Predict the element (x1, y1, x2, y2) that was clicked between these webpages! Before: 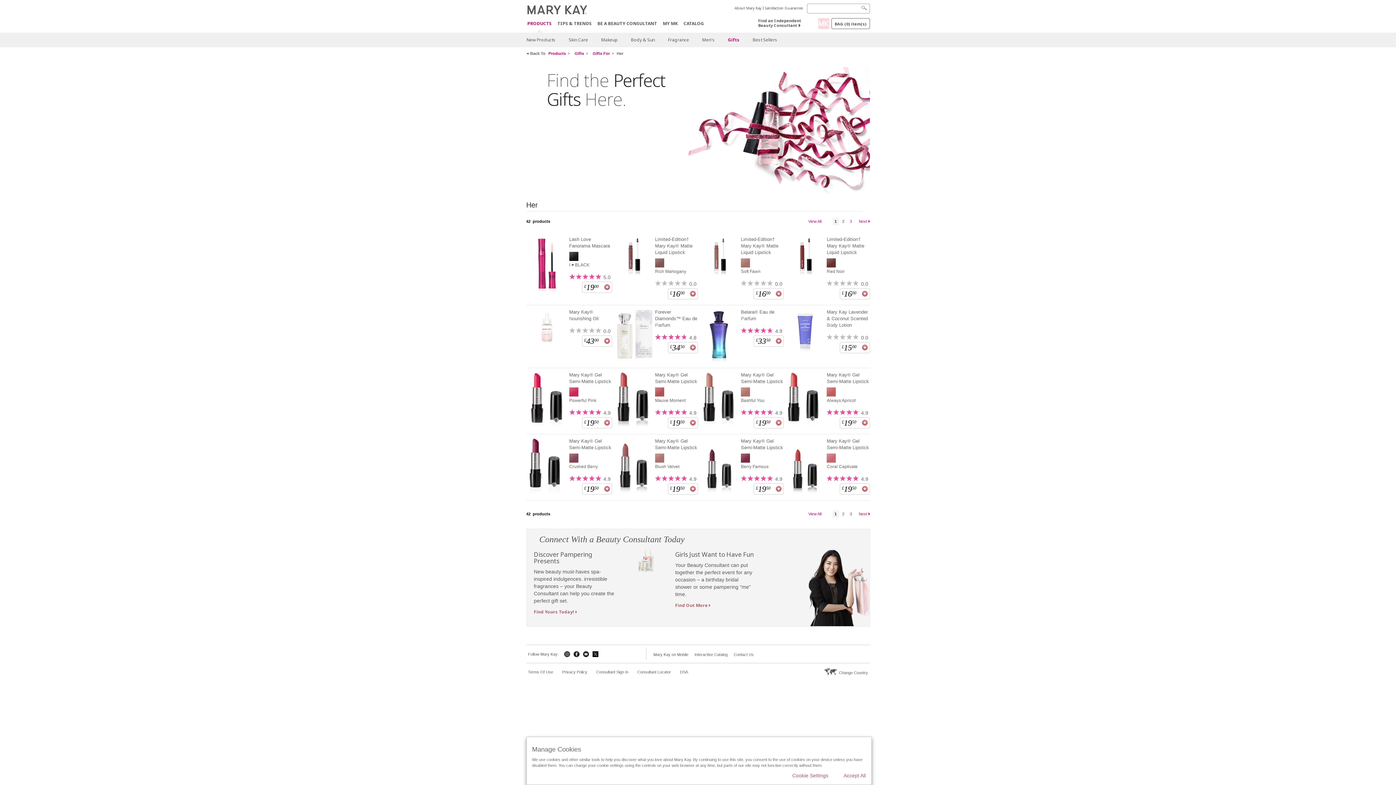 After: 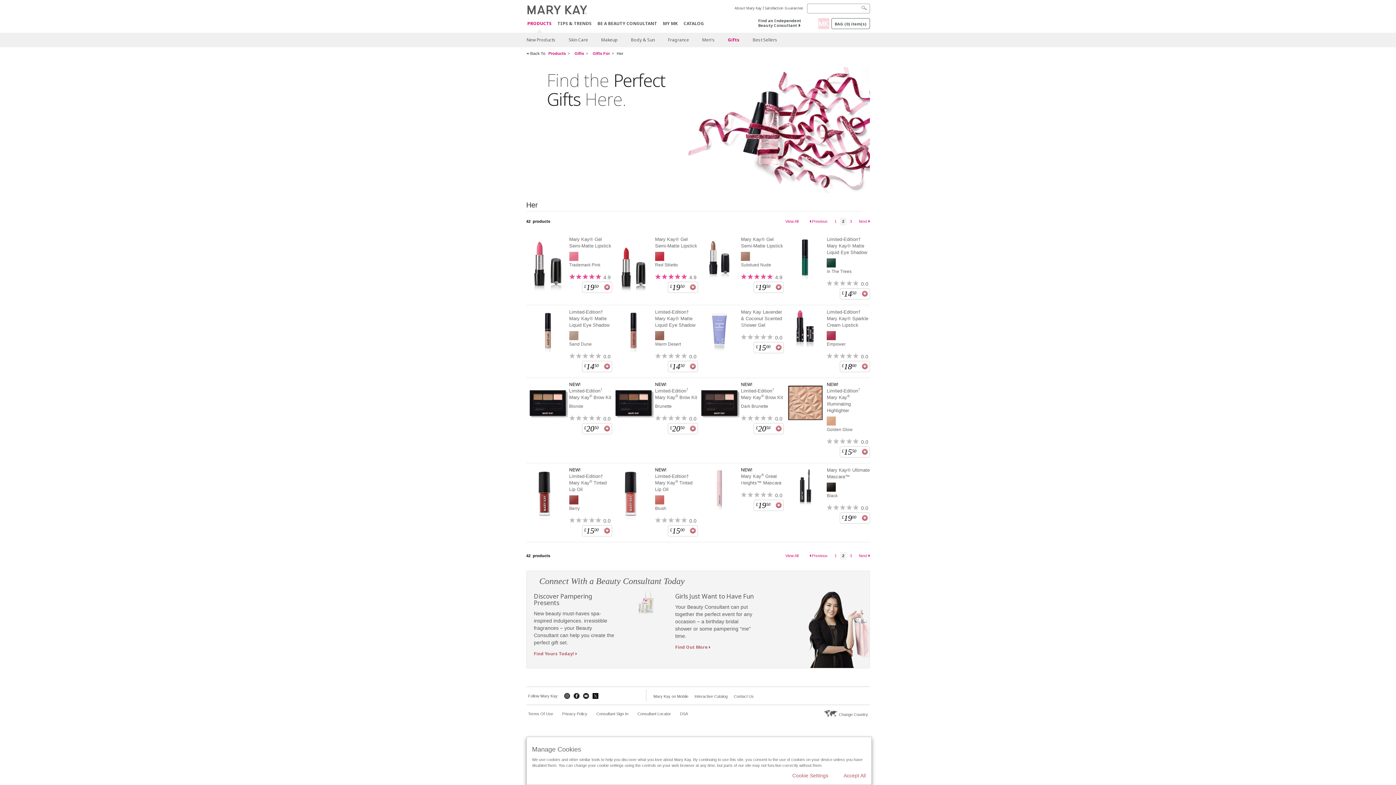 Action: label: 2 bbox: (840, 510, 846, 517)